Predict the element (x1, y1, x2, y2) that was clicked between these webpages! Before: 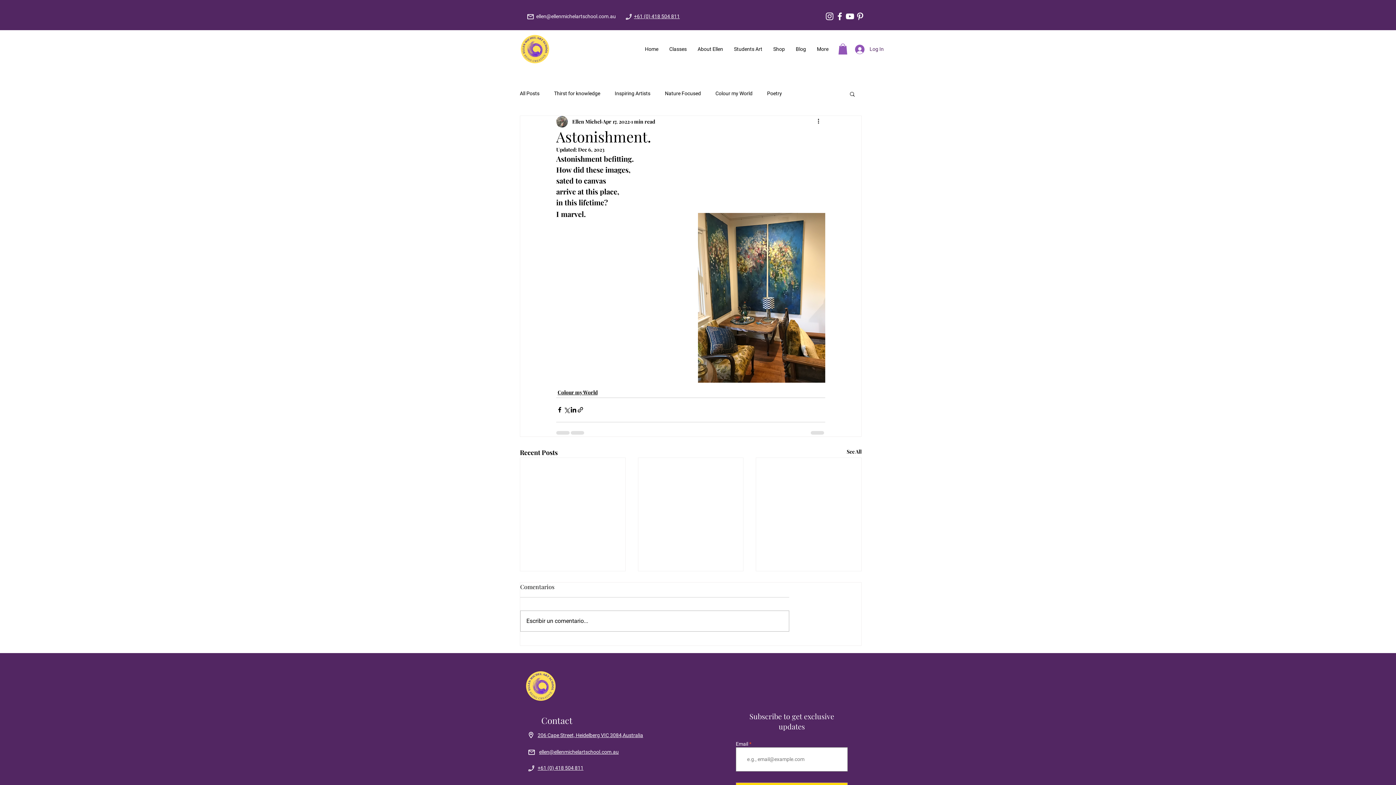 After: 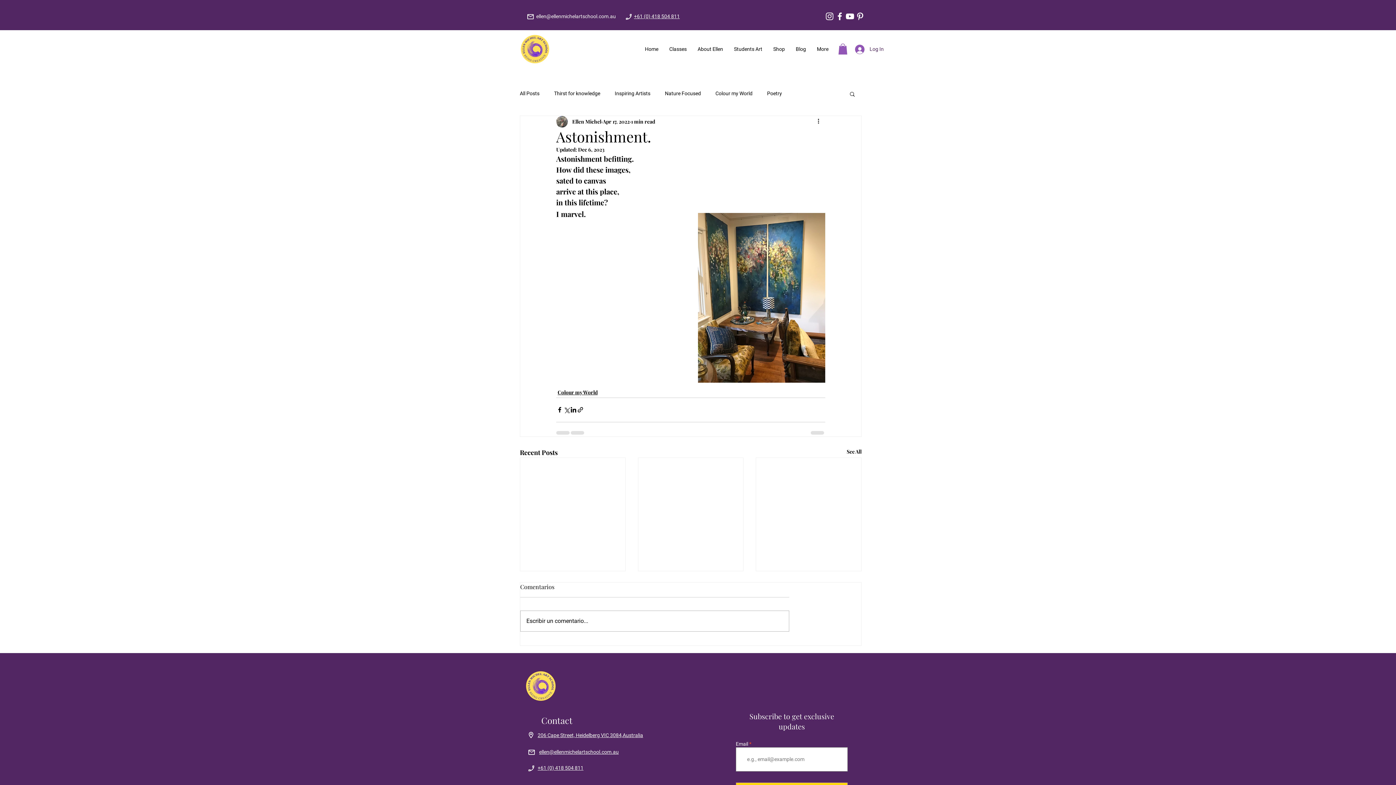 Action: bbox: (624, 12, 633, 21) label: Phone